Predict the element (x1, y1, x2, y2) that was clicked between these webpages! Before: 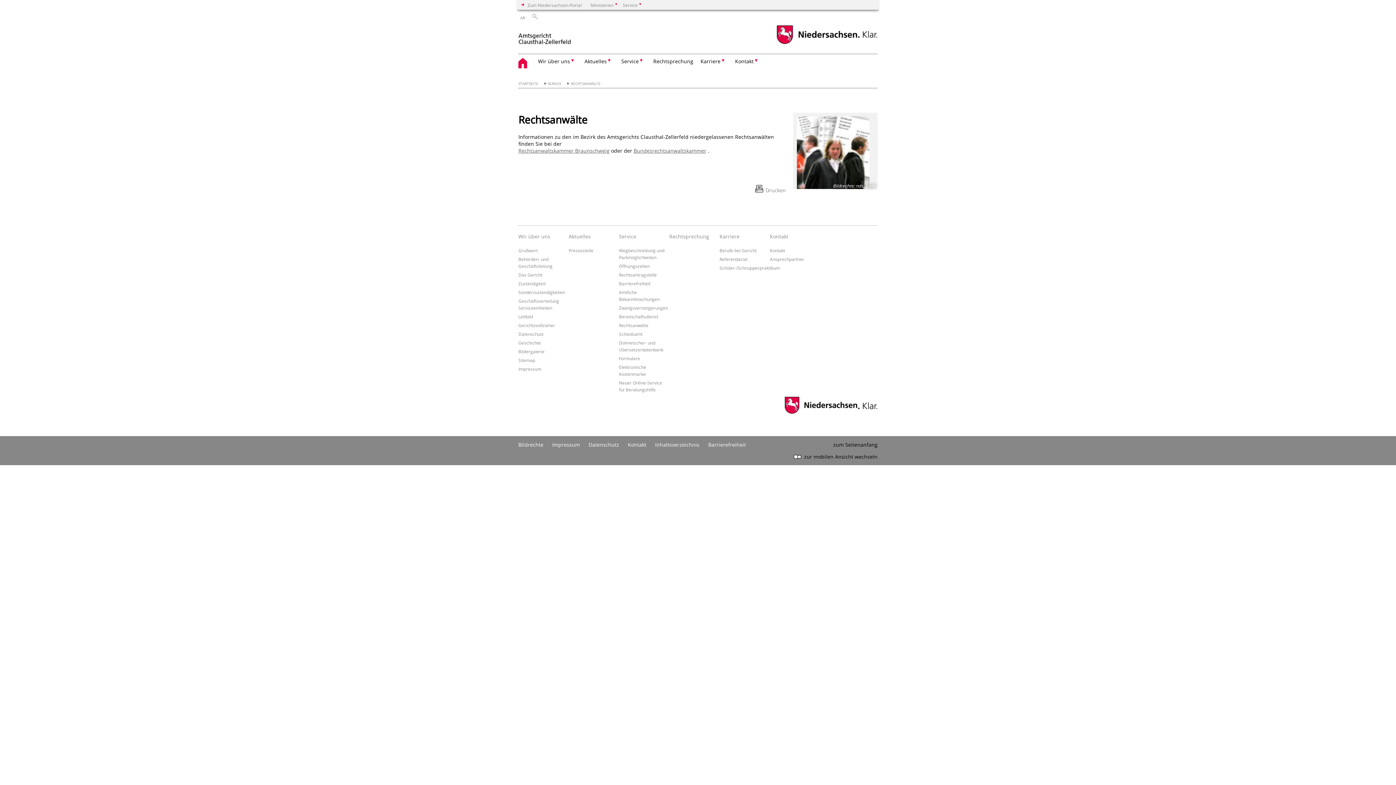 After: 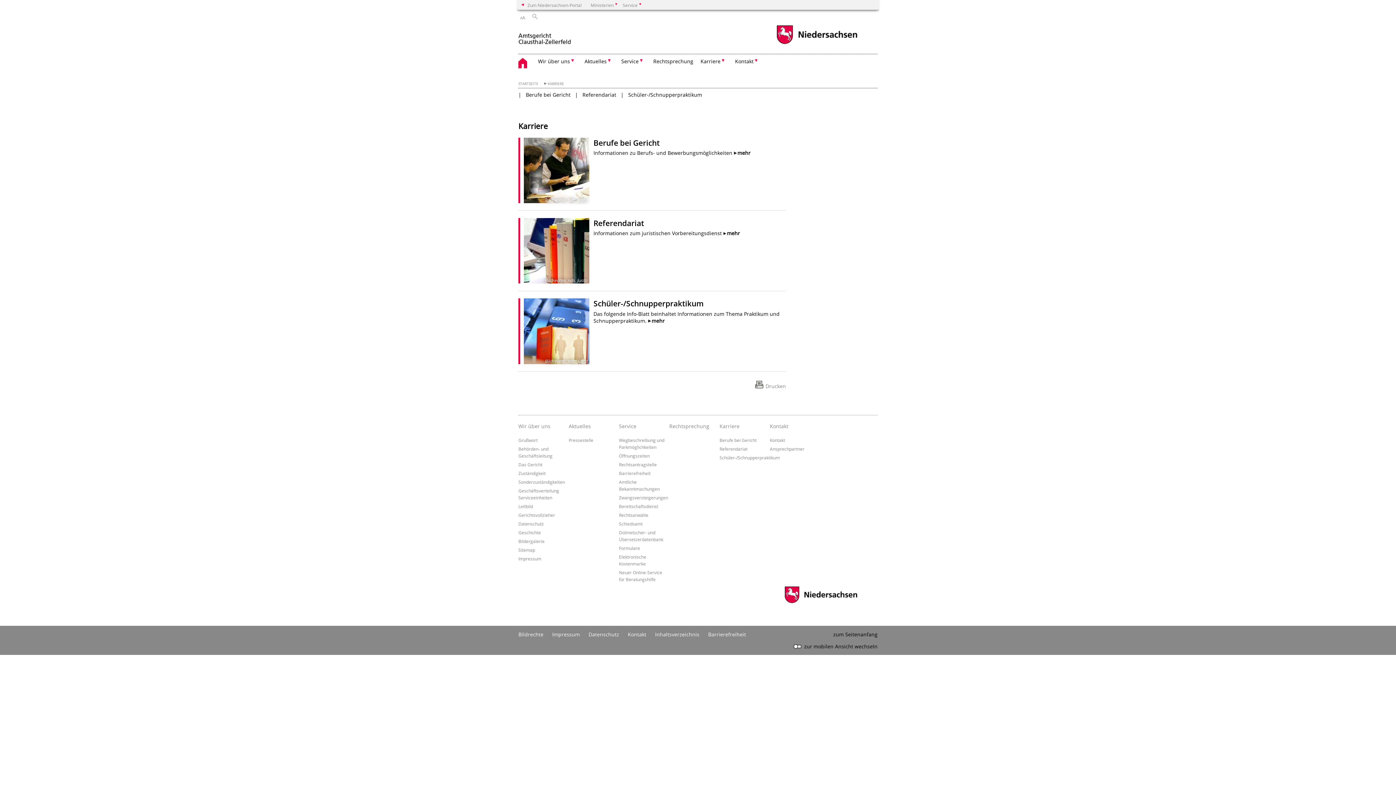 Action: bbox: (719, 233, 766, 246) label: Karriere